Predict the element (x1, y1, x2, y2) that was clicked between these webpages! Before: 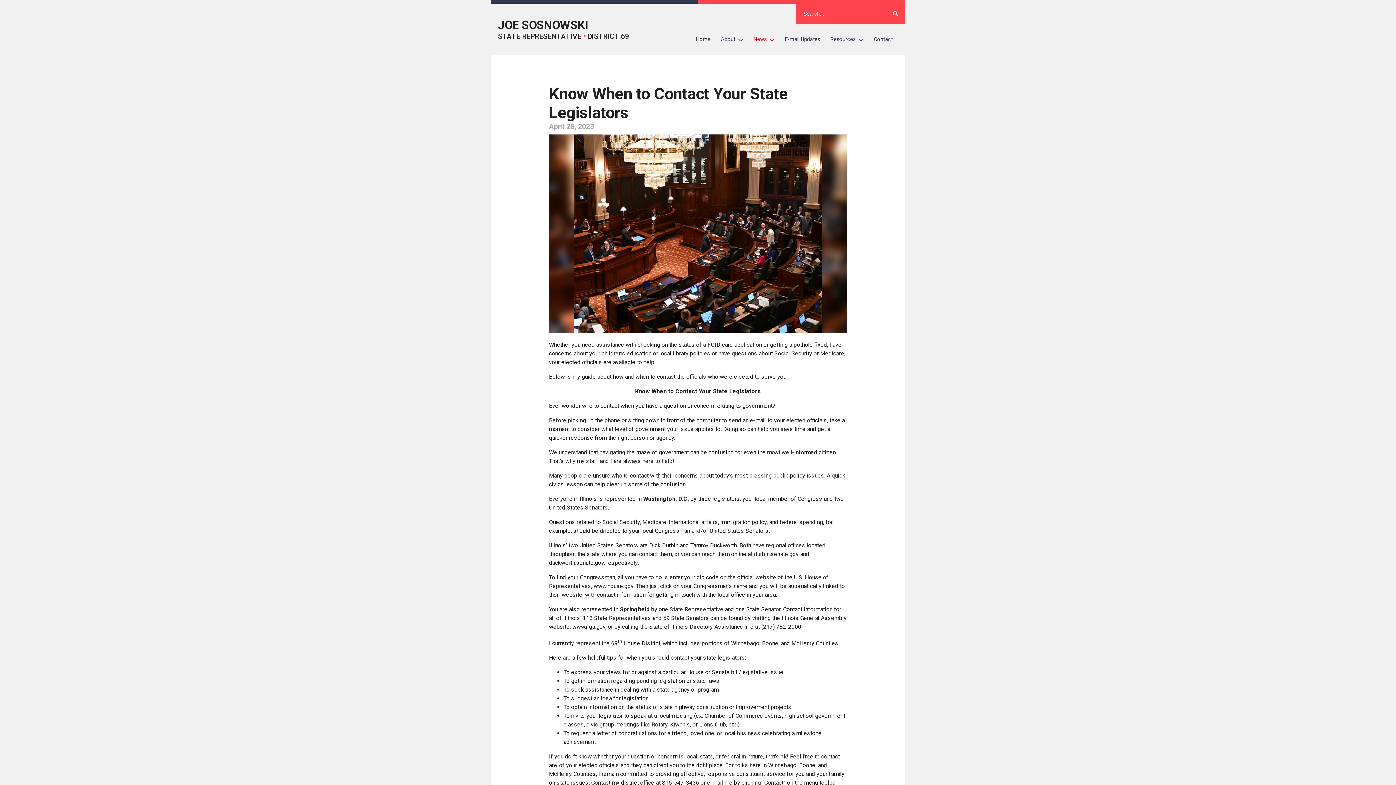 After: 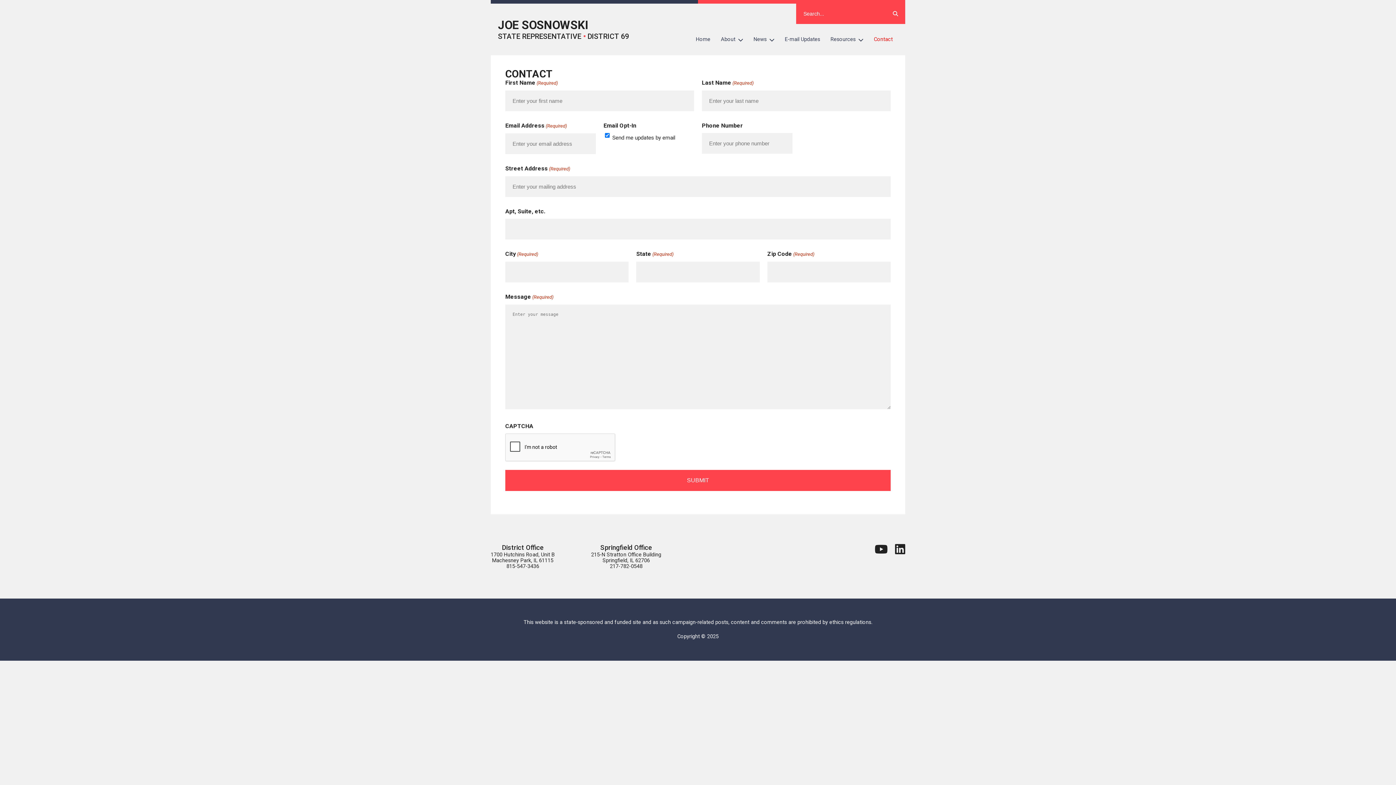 Action: bbox: (868, 31, 898, 47) label: Contact